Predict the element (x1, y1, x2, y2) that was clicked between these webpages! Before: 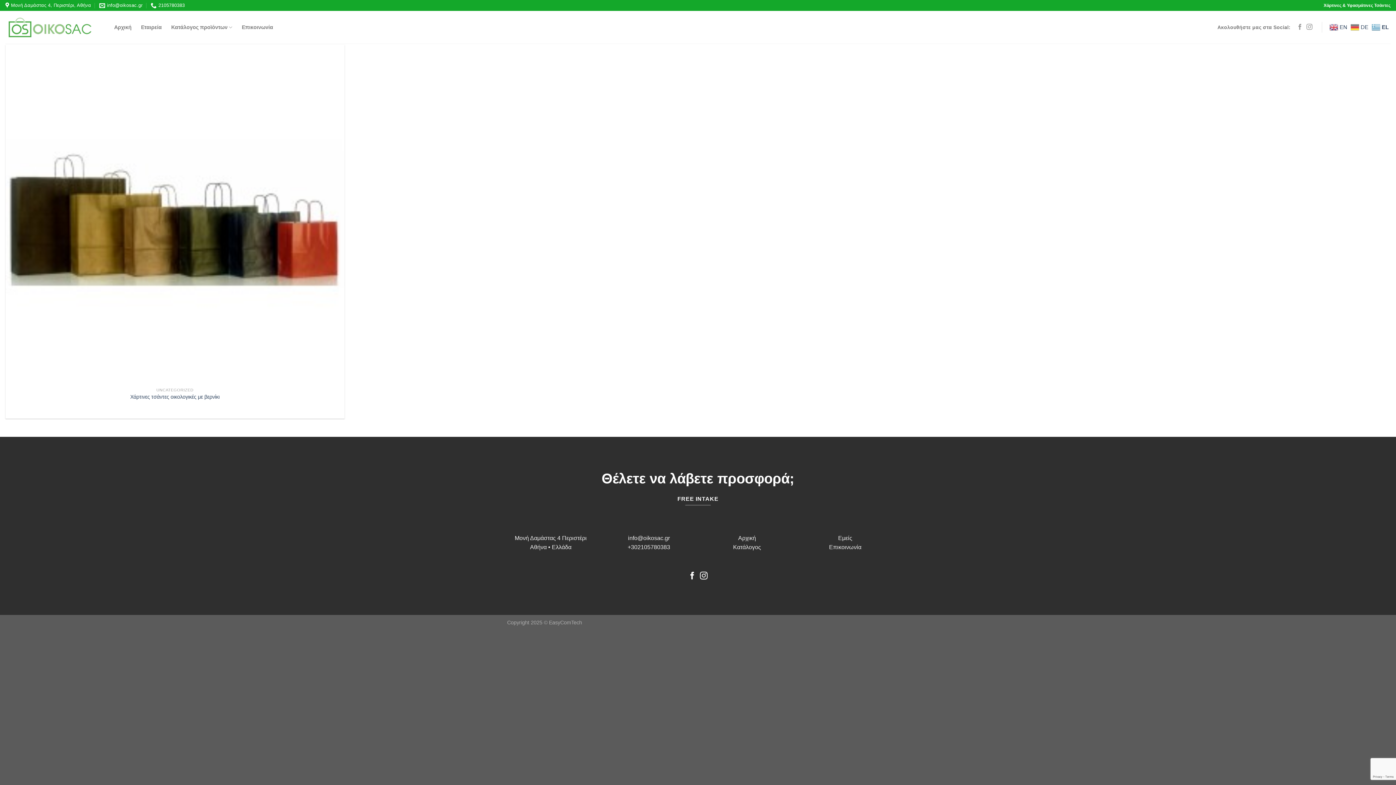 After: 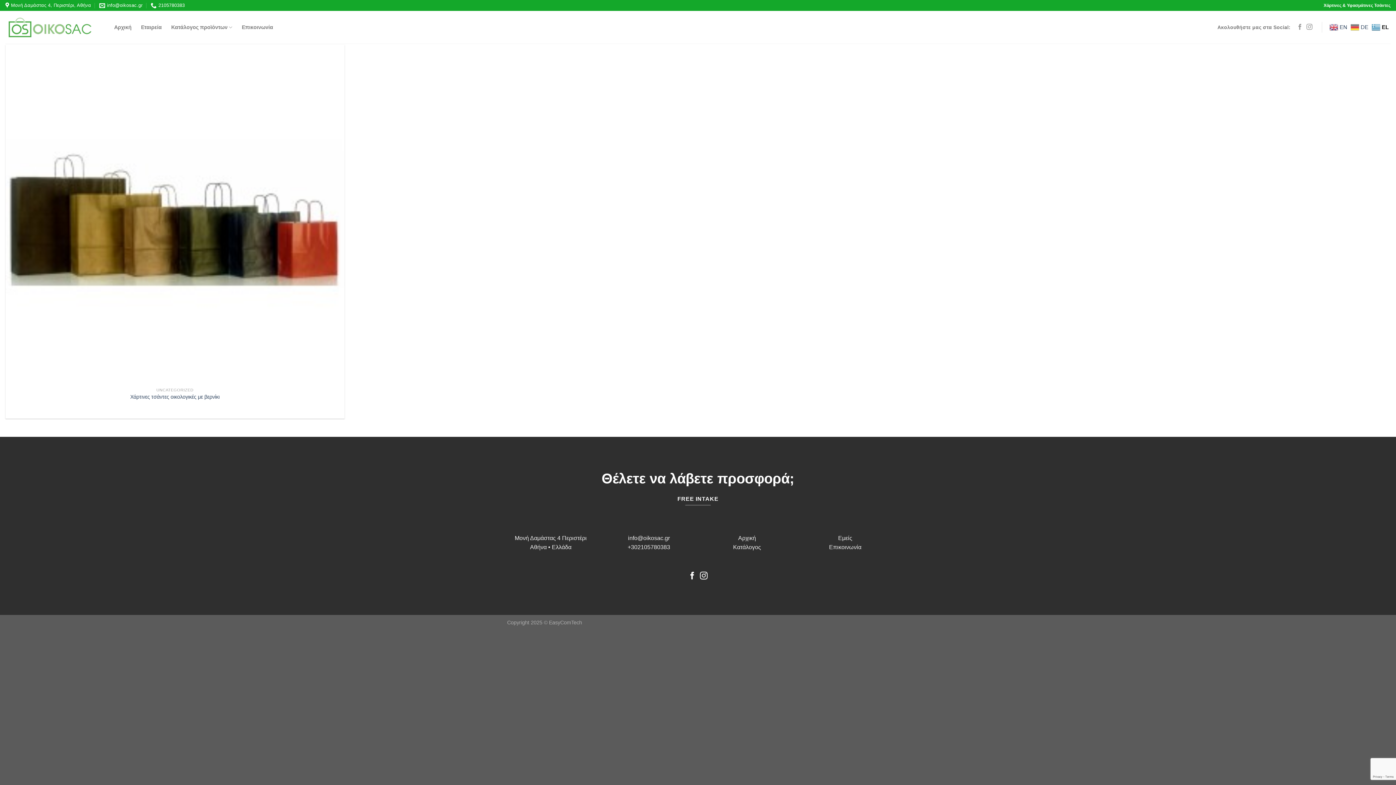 Action: bbox: (1372, 24, 1390, 29) label:  EL